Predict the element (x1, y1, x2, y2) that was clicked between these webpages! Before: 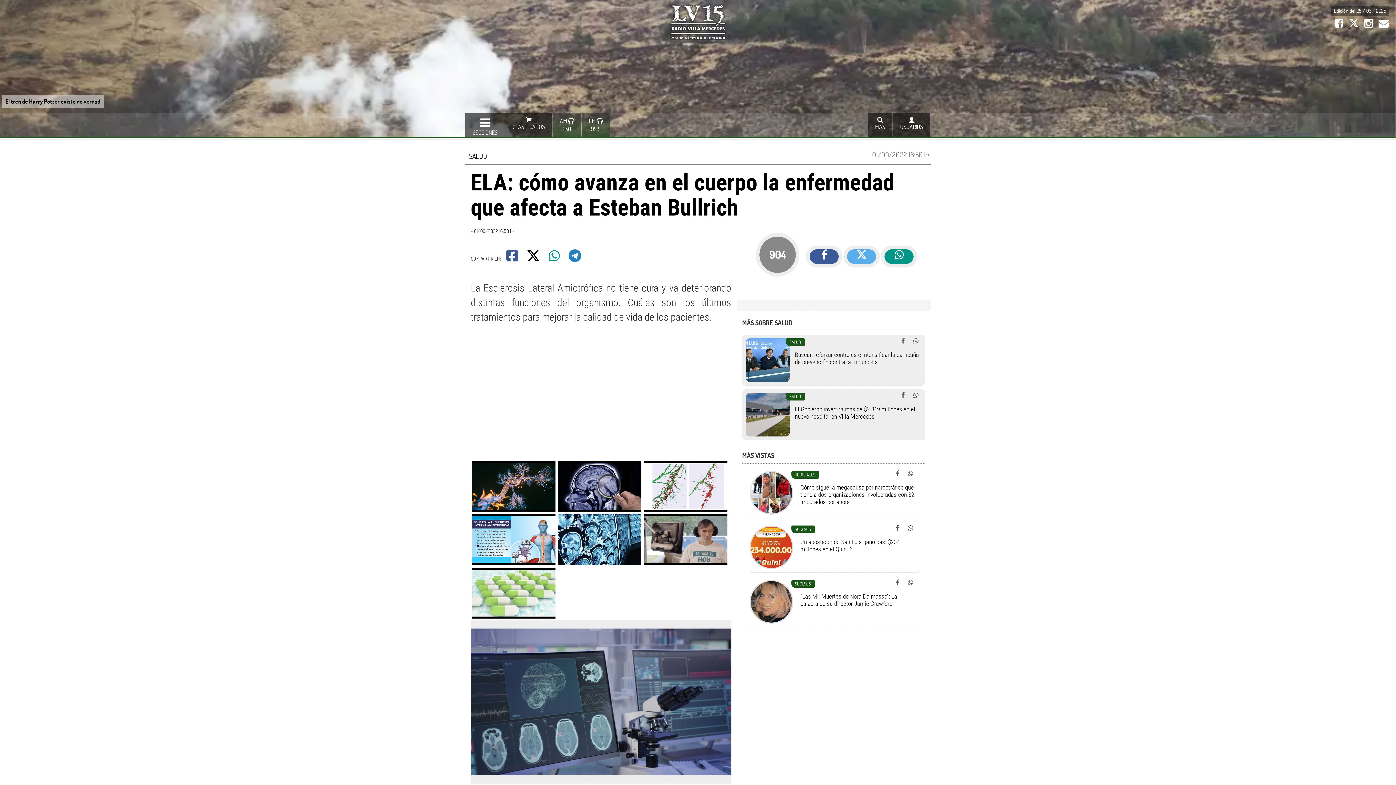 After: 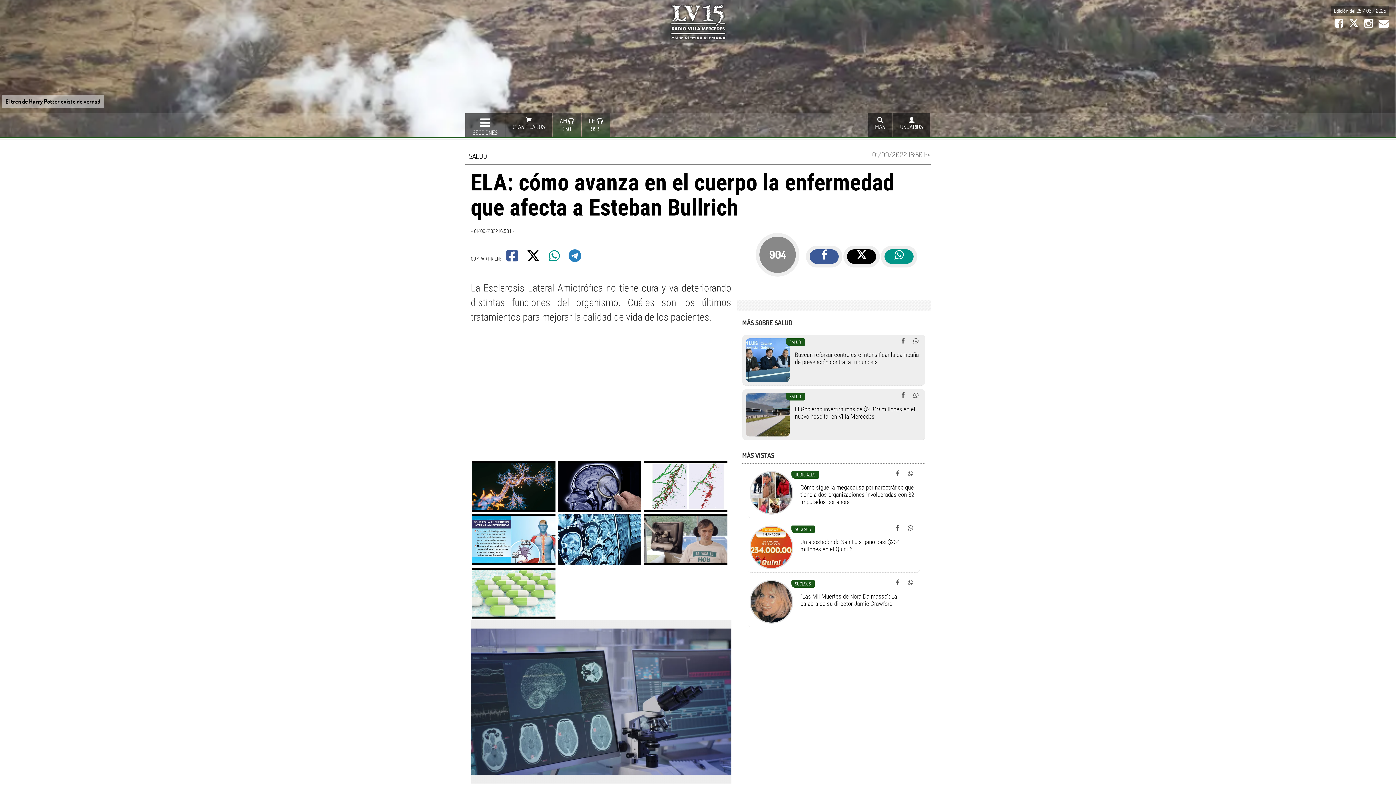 Action: label:   bbox: (843, 252, 881, 260)